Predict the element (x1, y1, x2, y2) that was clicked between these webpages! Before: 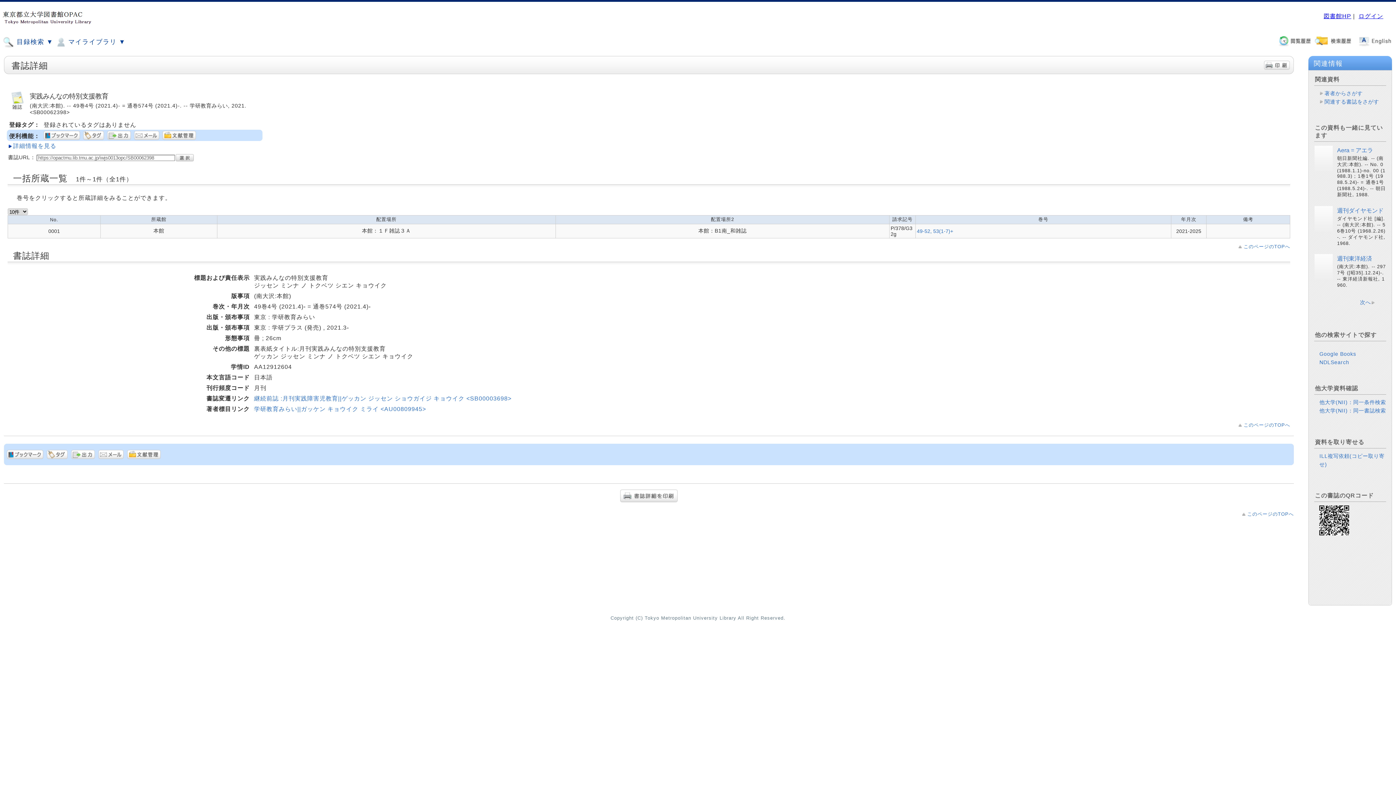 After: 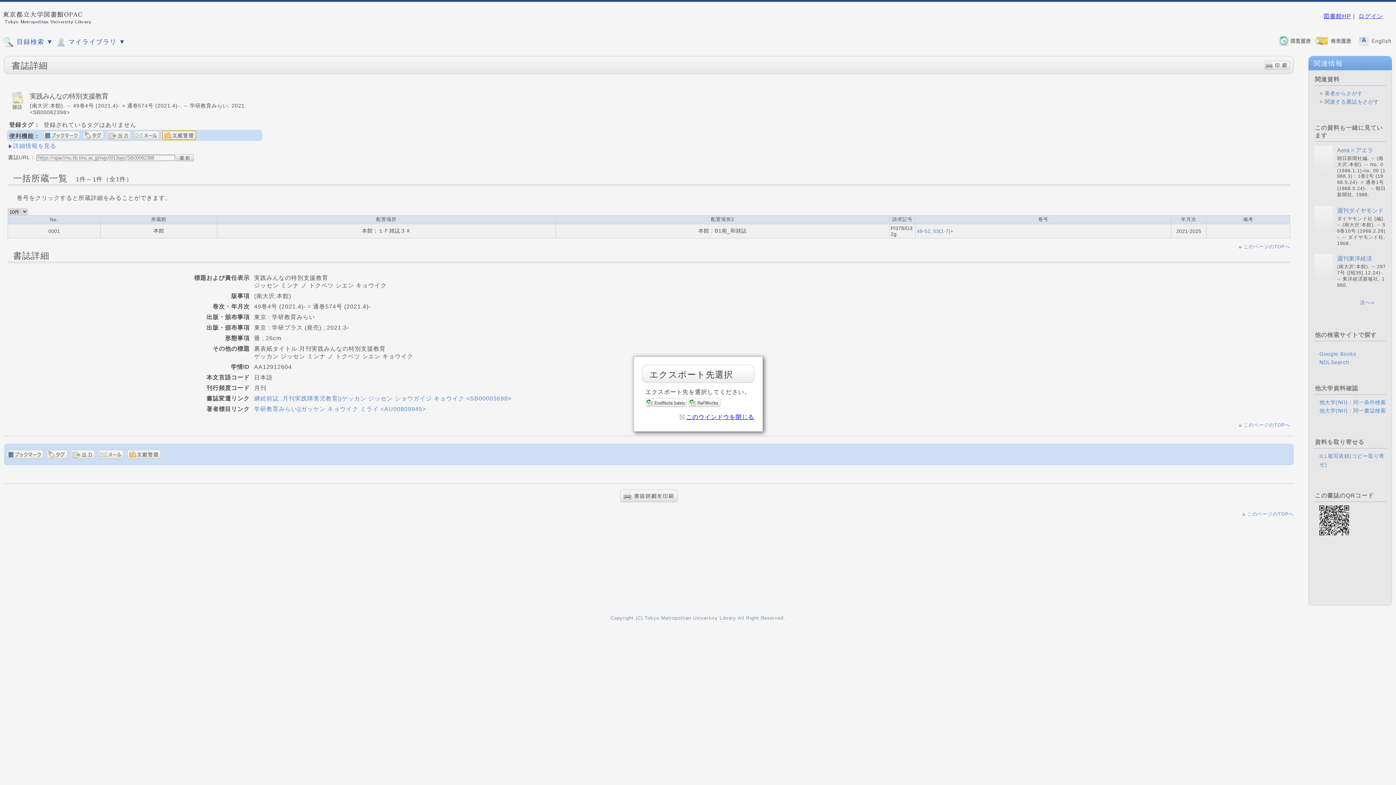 Action: bbox: (162, 130, 196, 140)